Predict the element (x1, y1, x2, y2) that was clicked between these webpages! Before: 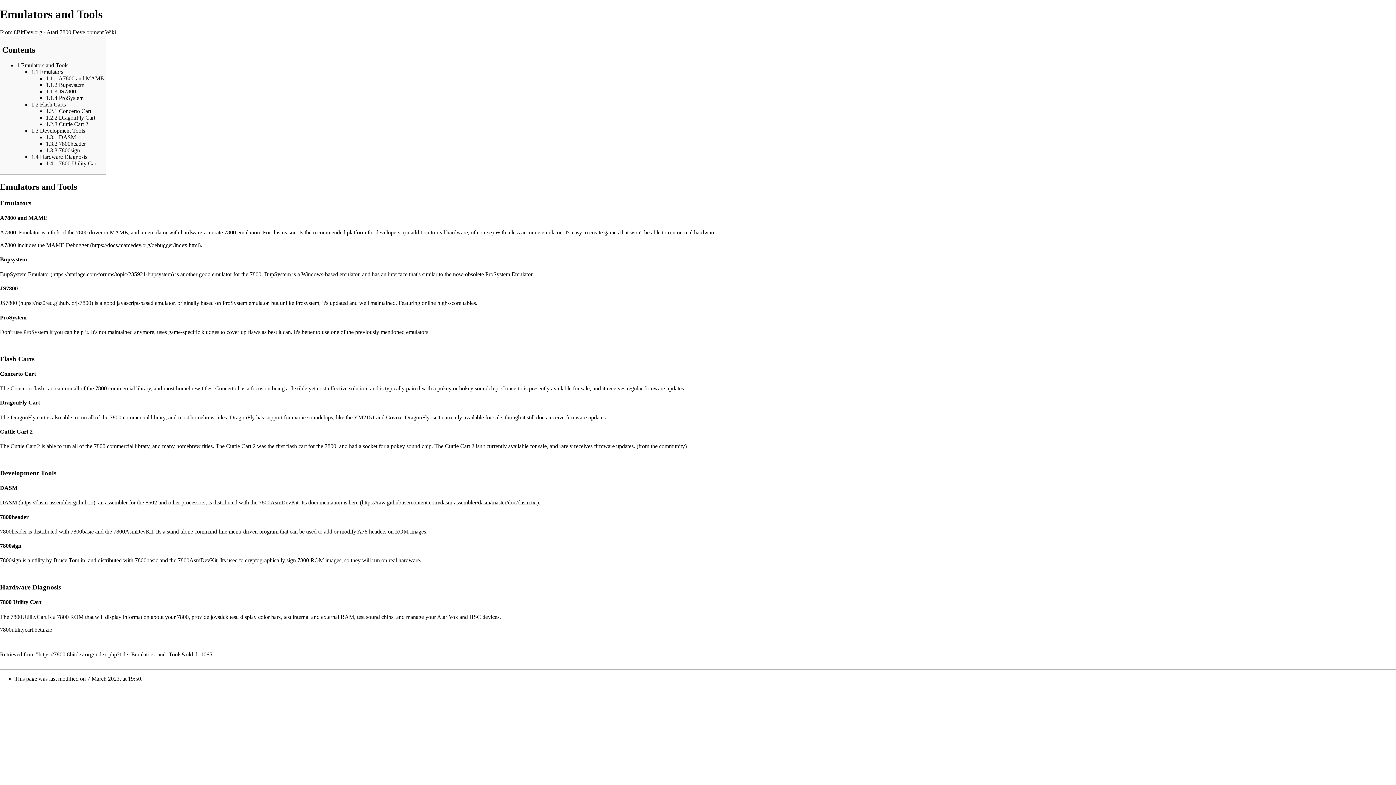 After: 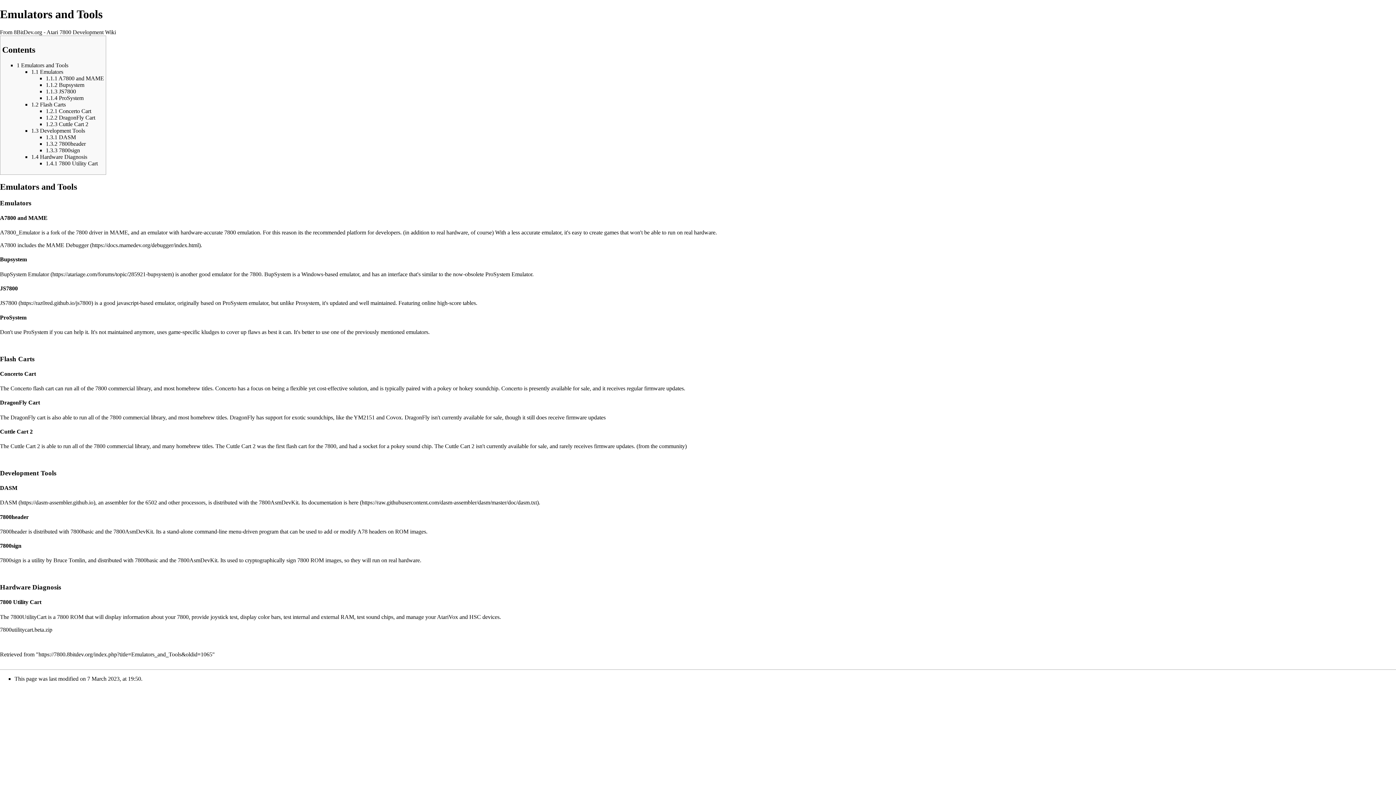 Action: bbox: (16, 62, 68, 68) label: 1 Emulators and Tools